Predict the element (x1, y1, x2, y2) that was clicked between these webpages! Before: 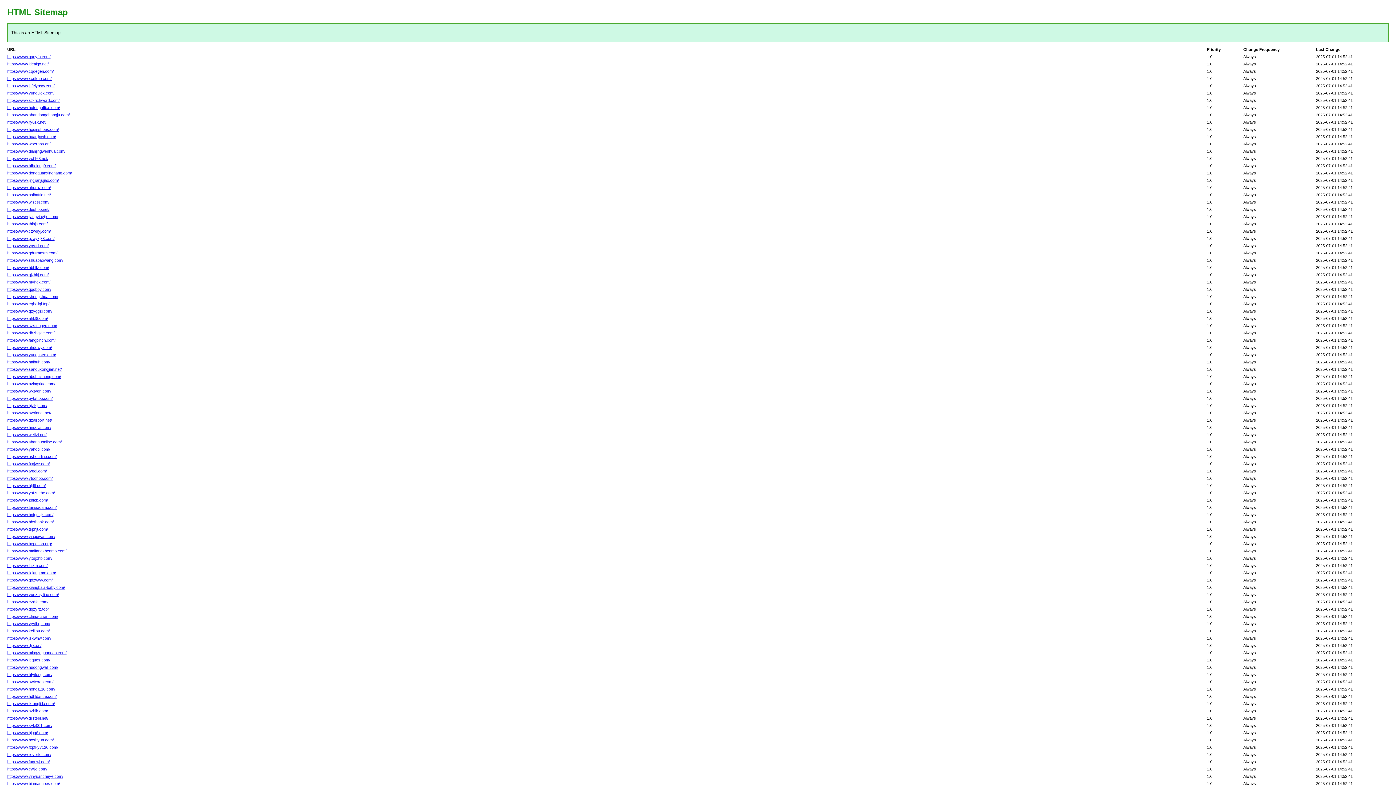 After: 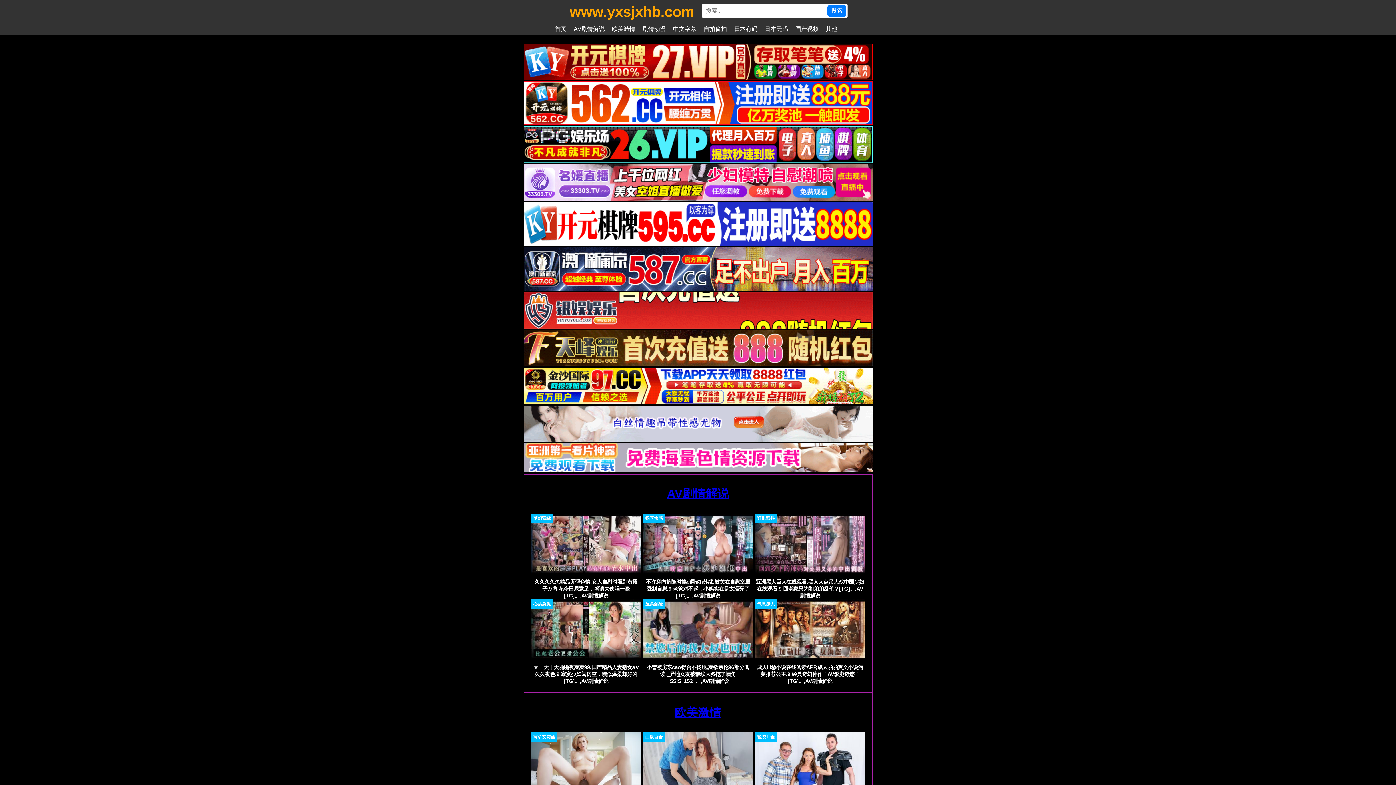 Action: label: https://www.yxsjxhb.com/ bbox: (7, 556, 52, 560)